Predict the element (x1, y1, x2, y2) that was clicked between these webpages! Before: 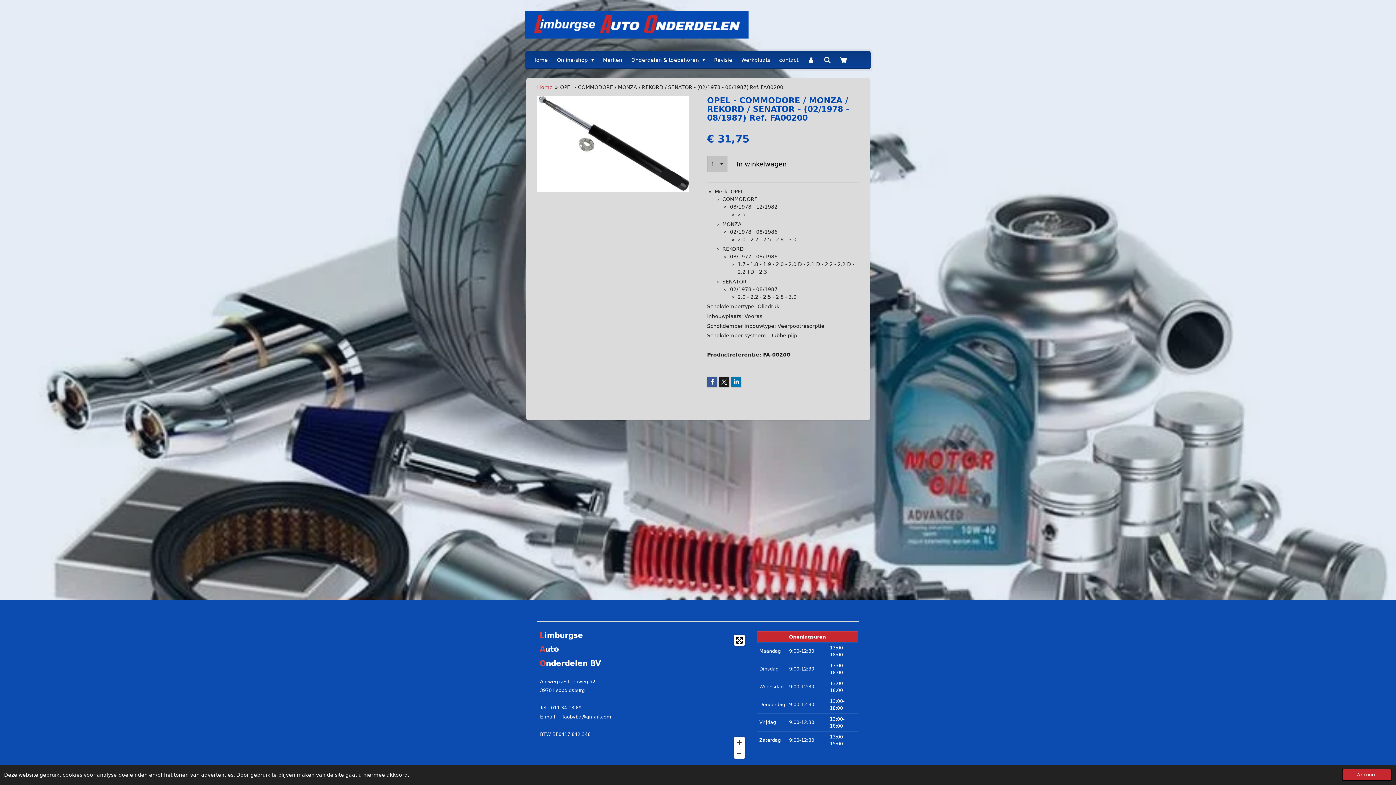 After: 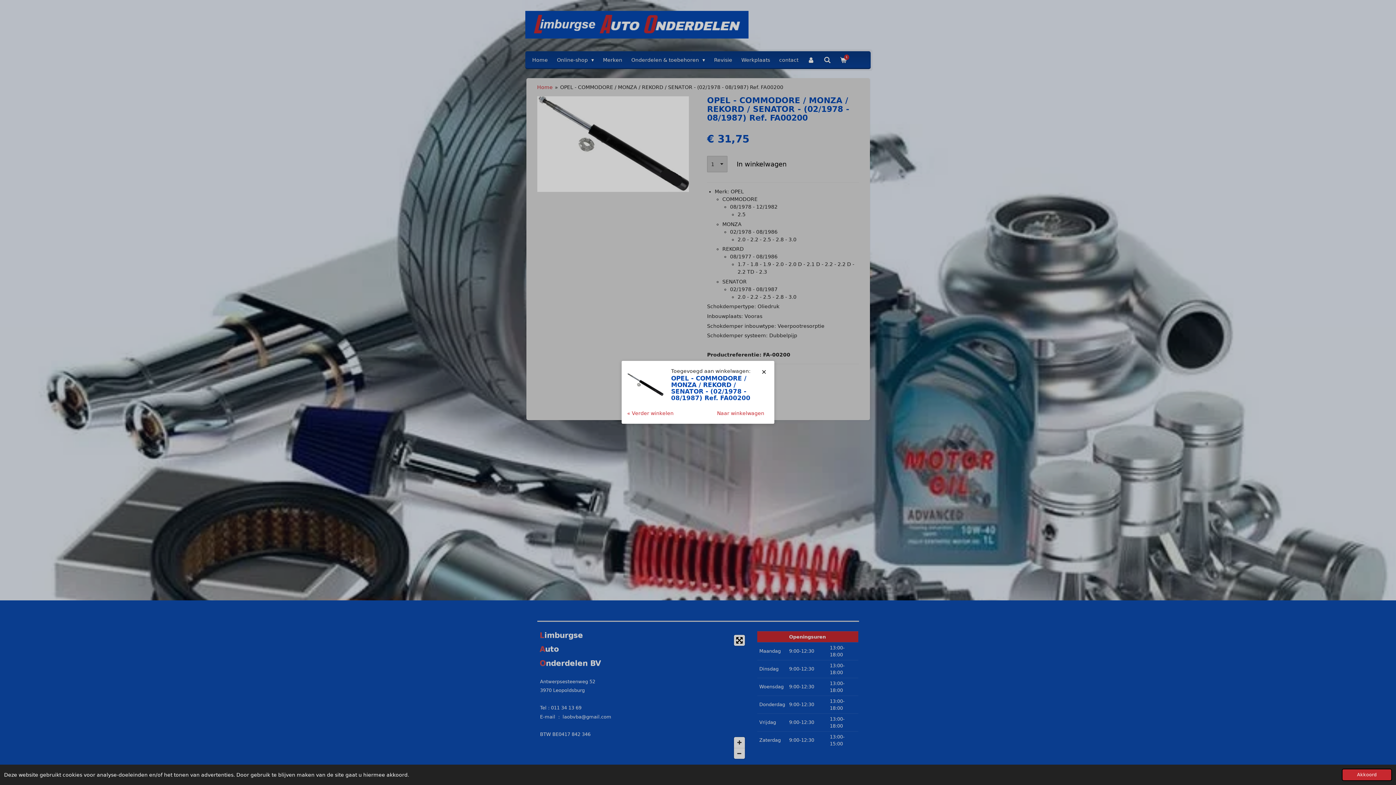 Action: bbox: (730, 155, 792, 172) label: In winkelwagen